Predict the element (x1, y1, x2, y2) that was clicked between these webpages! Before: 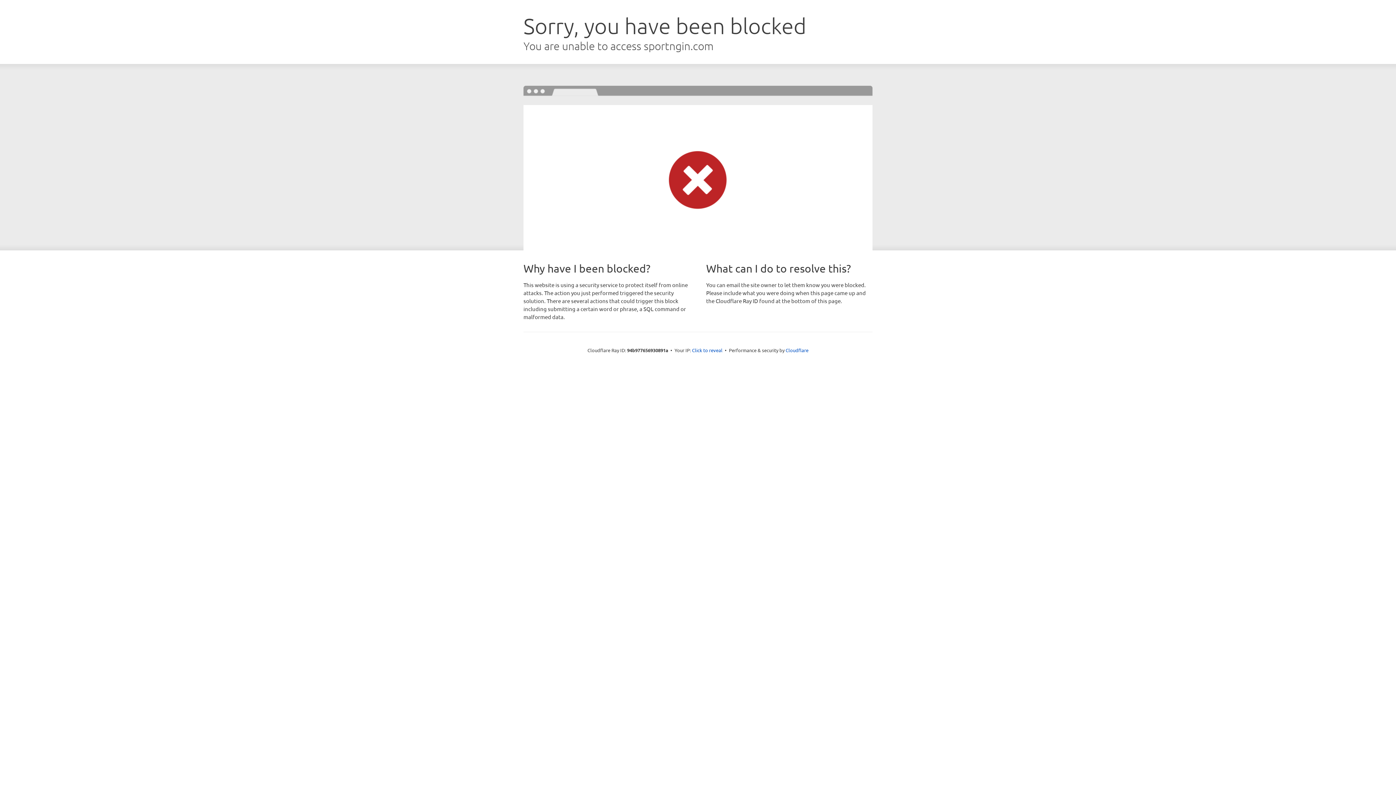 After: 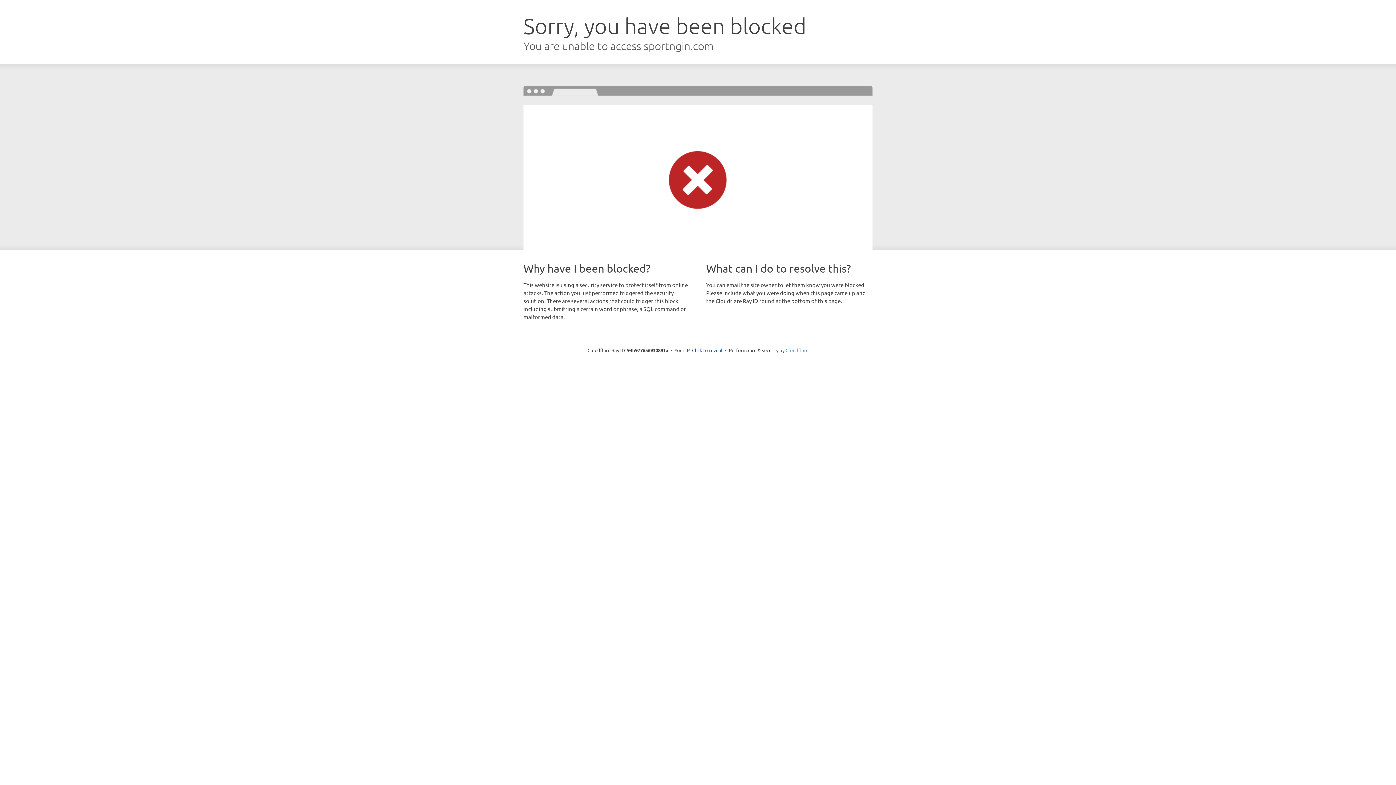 Action: bbox: (785, 347, 808, 353) label: Cloudflare